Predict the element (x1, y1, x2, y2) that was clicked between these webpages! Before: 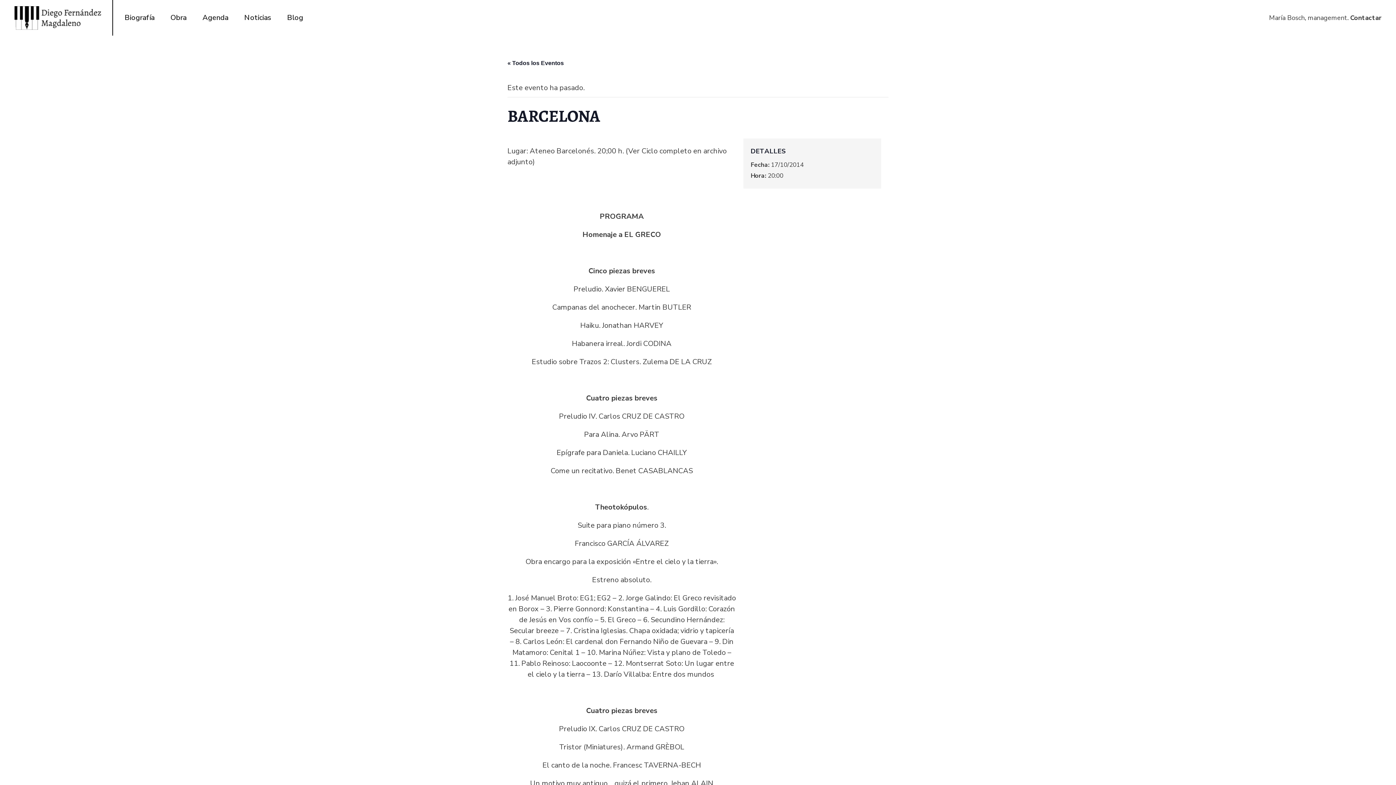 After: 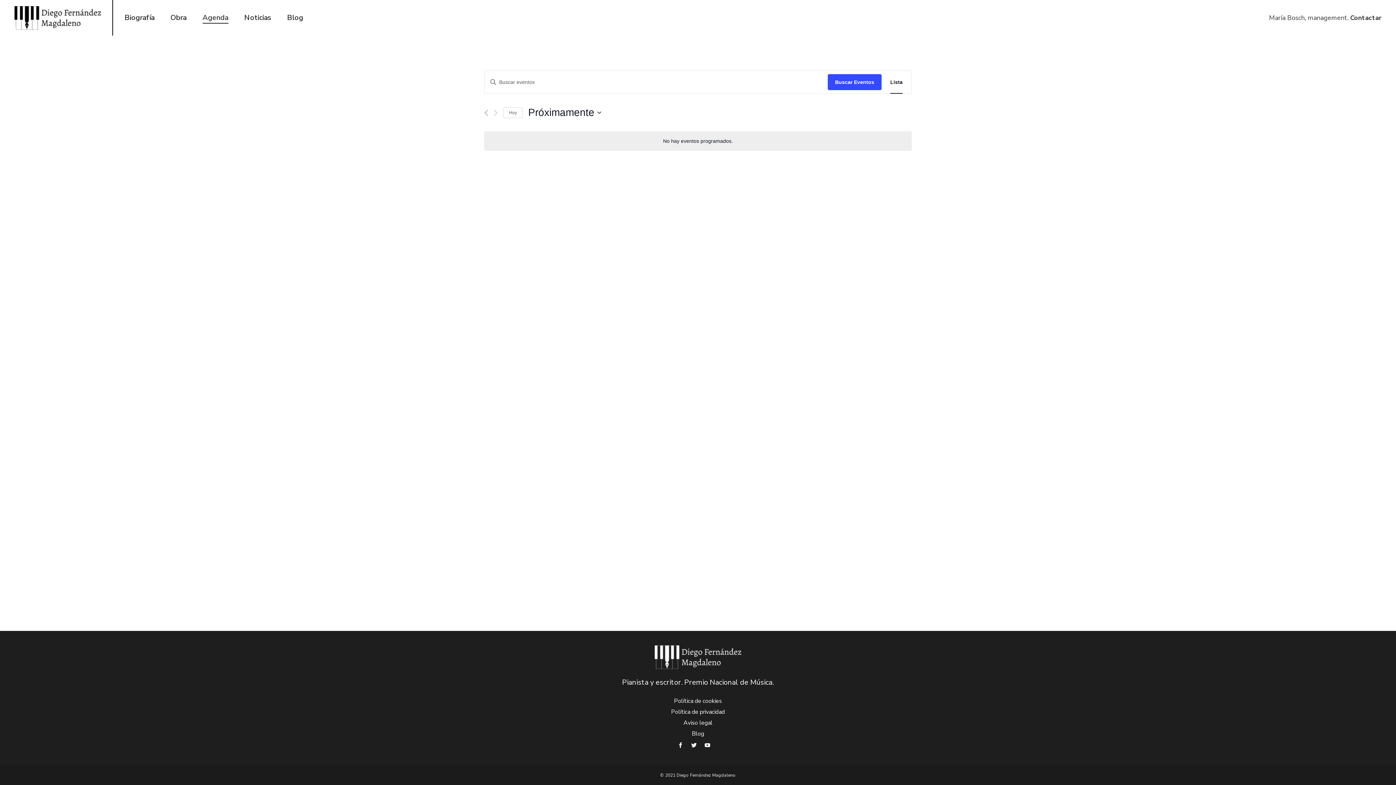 Action: bbox: (507, 60, 564, 66) label: « Todos los Eventos